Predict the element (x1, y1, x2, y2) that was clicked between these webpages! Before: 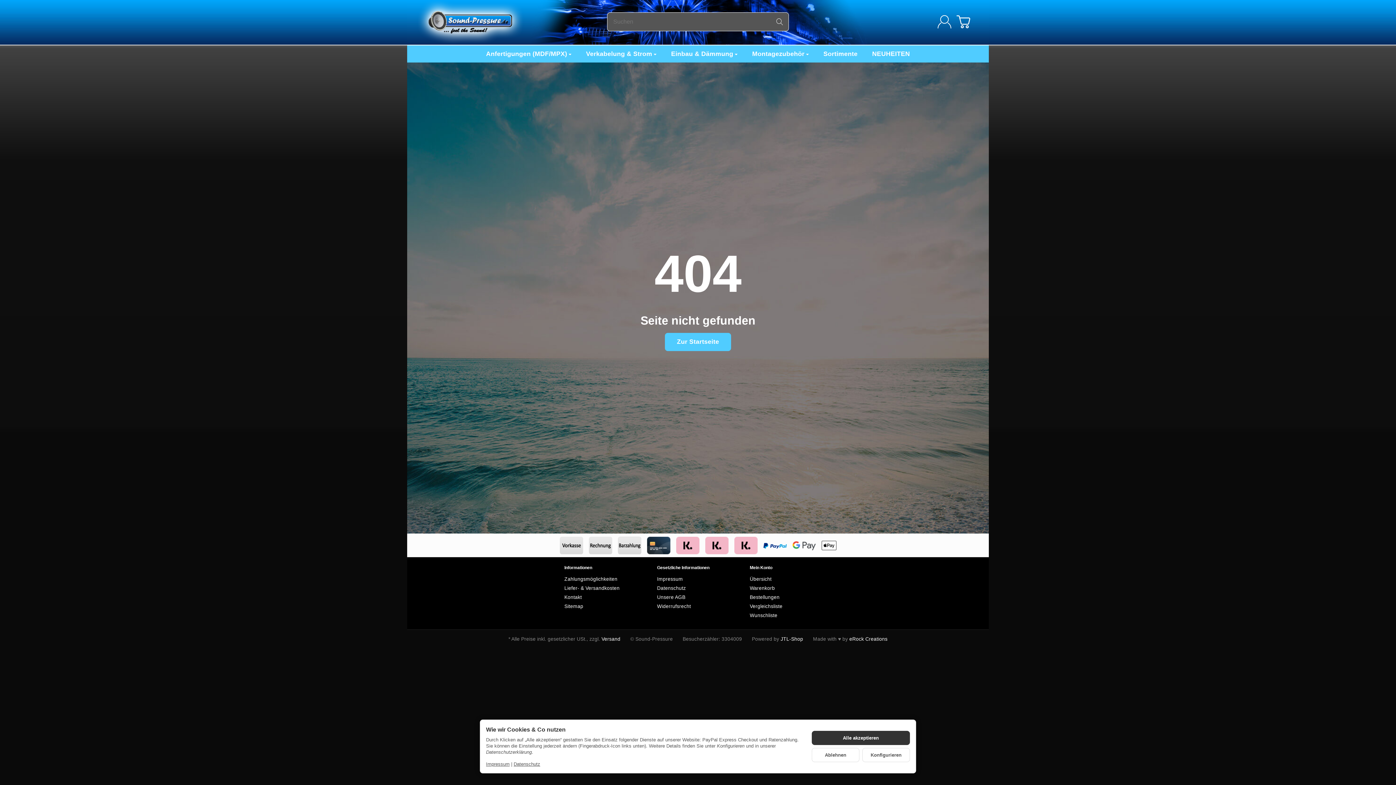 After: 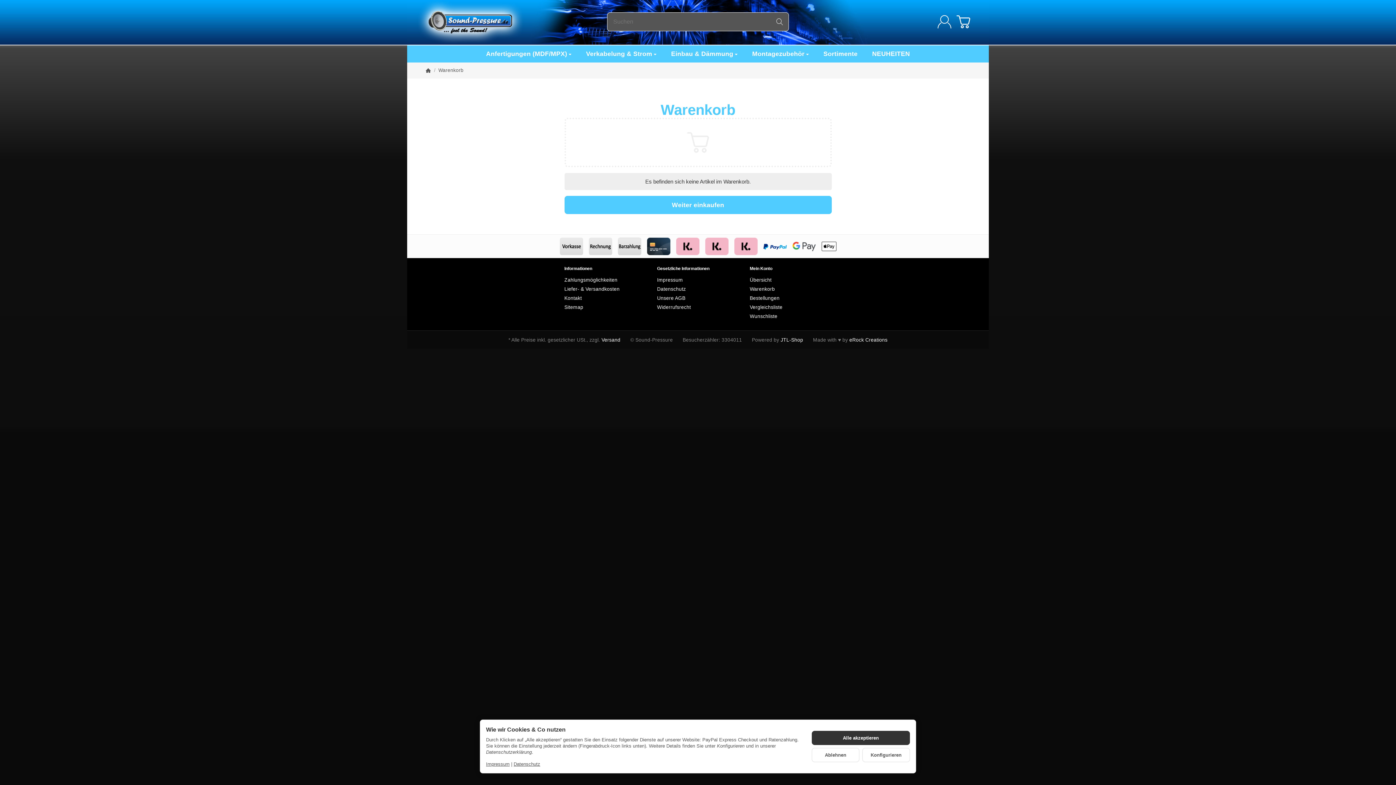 Action: bbox: (750, 585, 831, 591) label: Warenkorb